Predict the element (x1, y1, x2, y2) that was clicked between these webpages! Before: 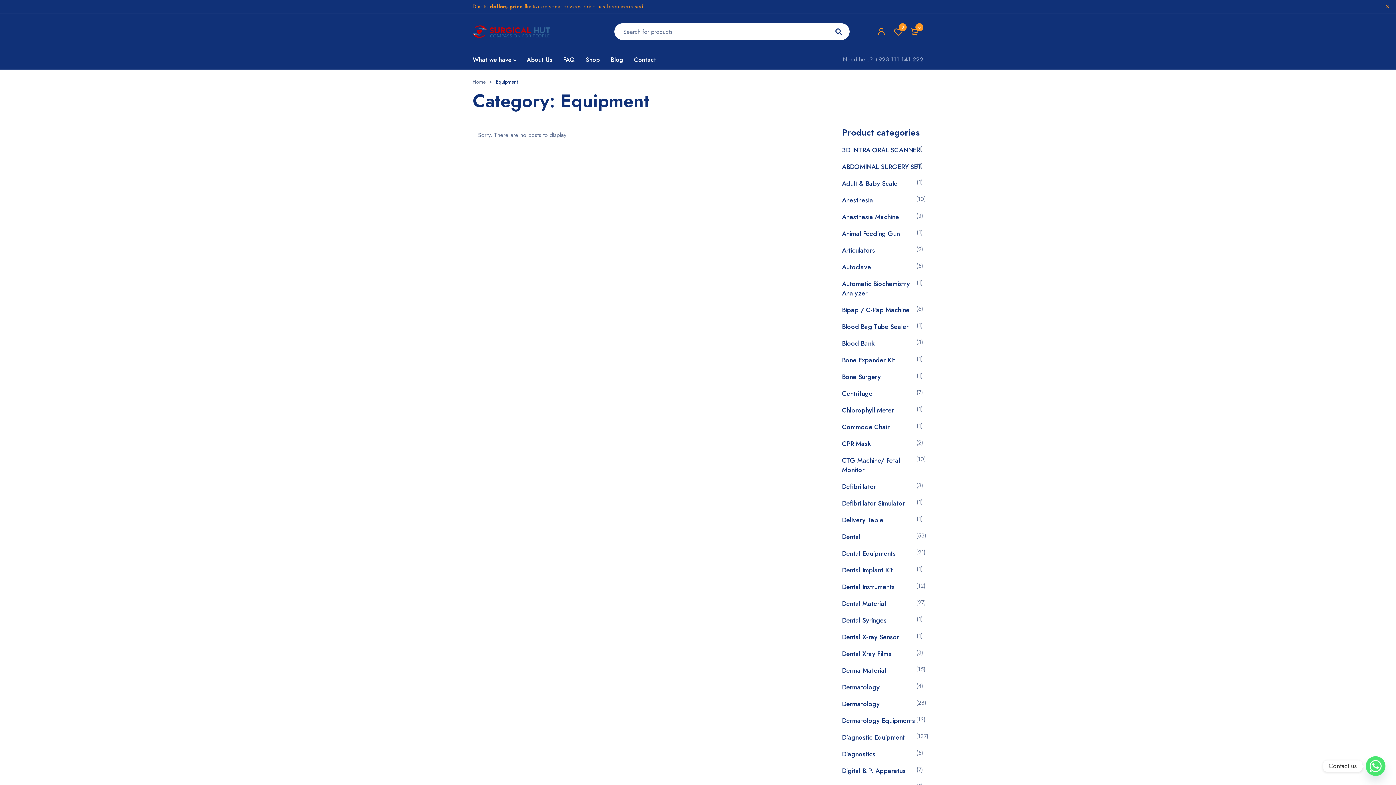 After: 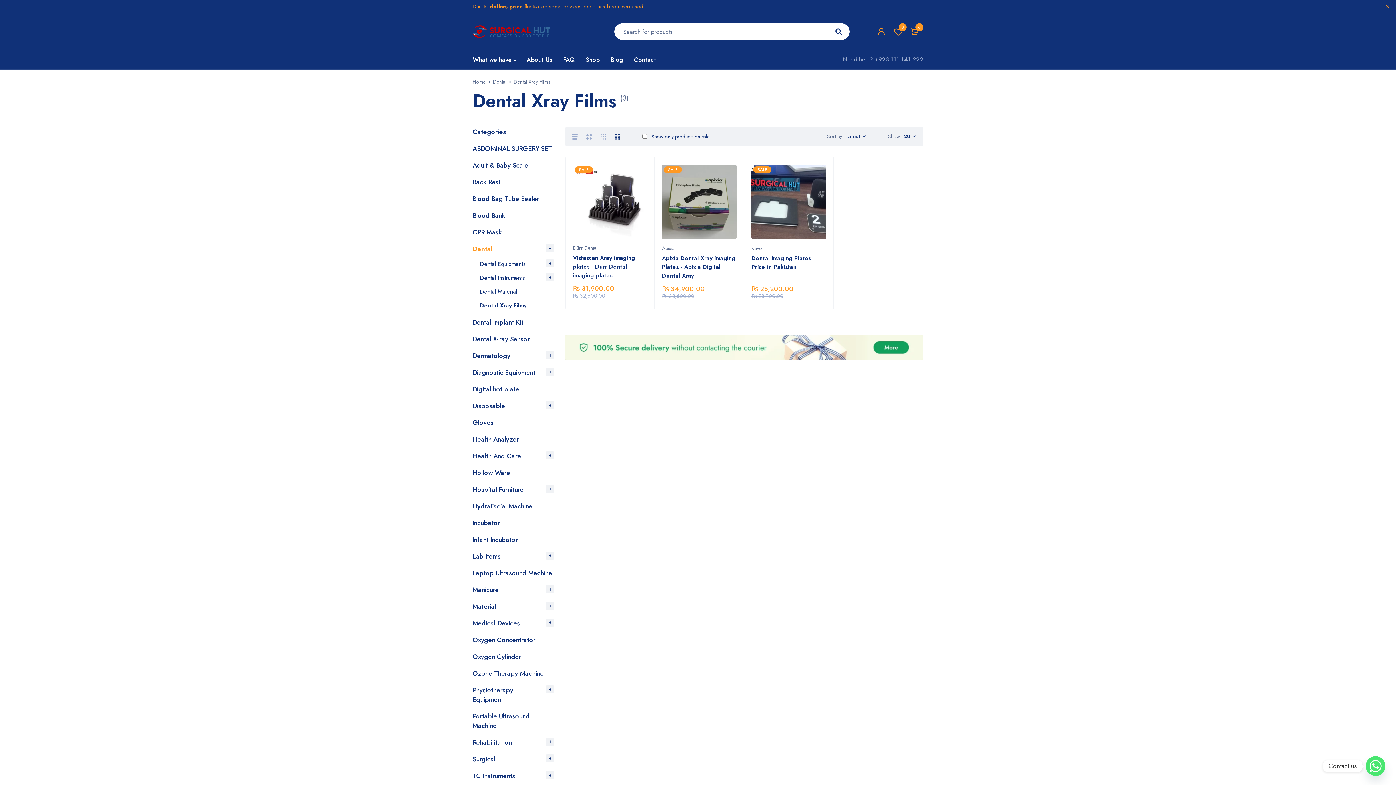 Action: label: Dental Xray Films bbox: (842, 649, 893, 658)